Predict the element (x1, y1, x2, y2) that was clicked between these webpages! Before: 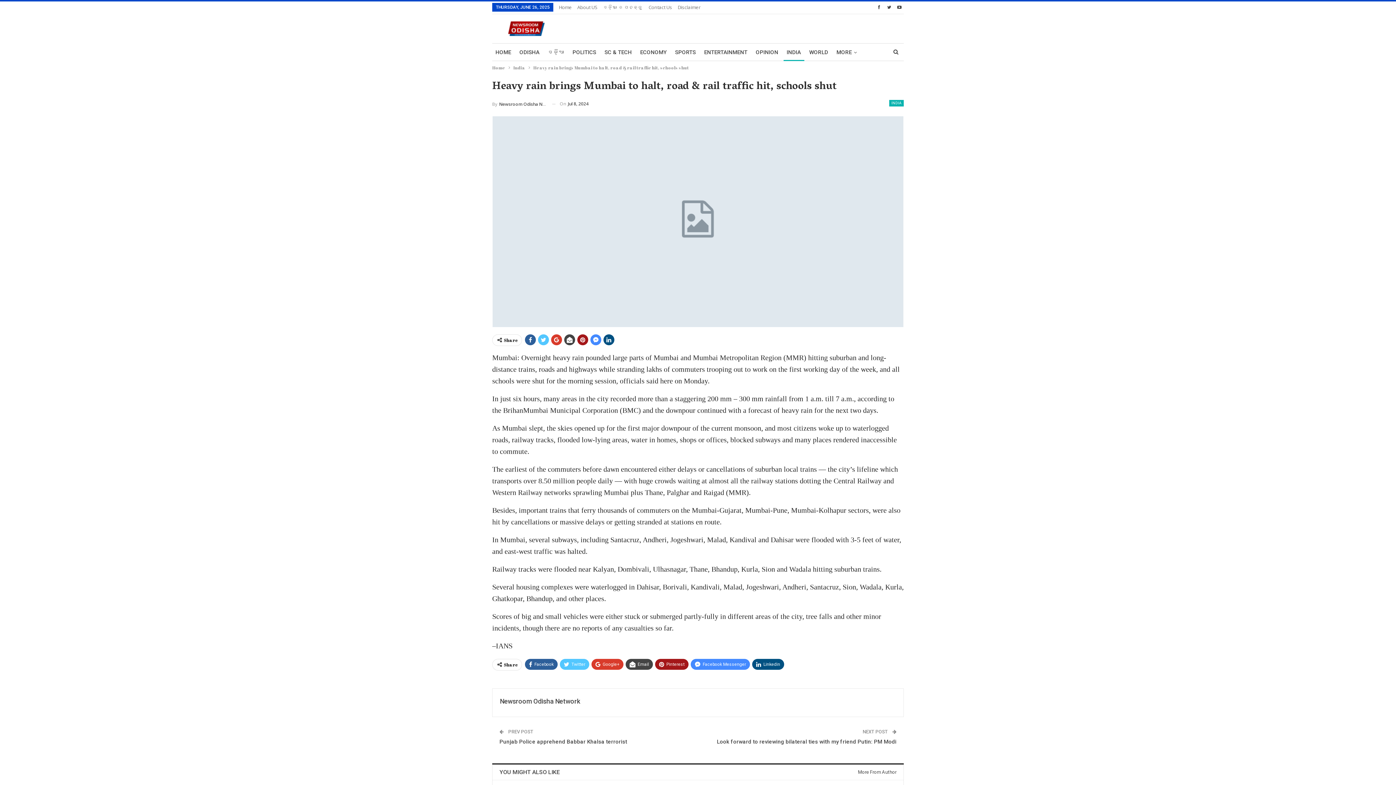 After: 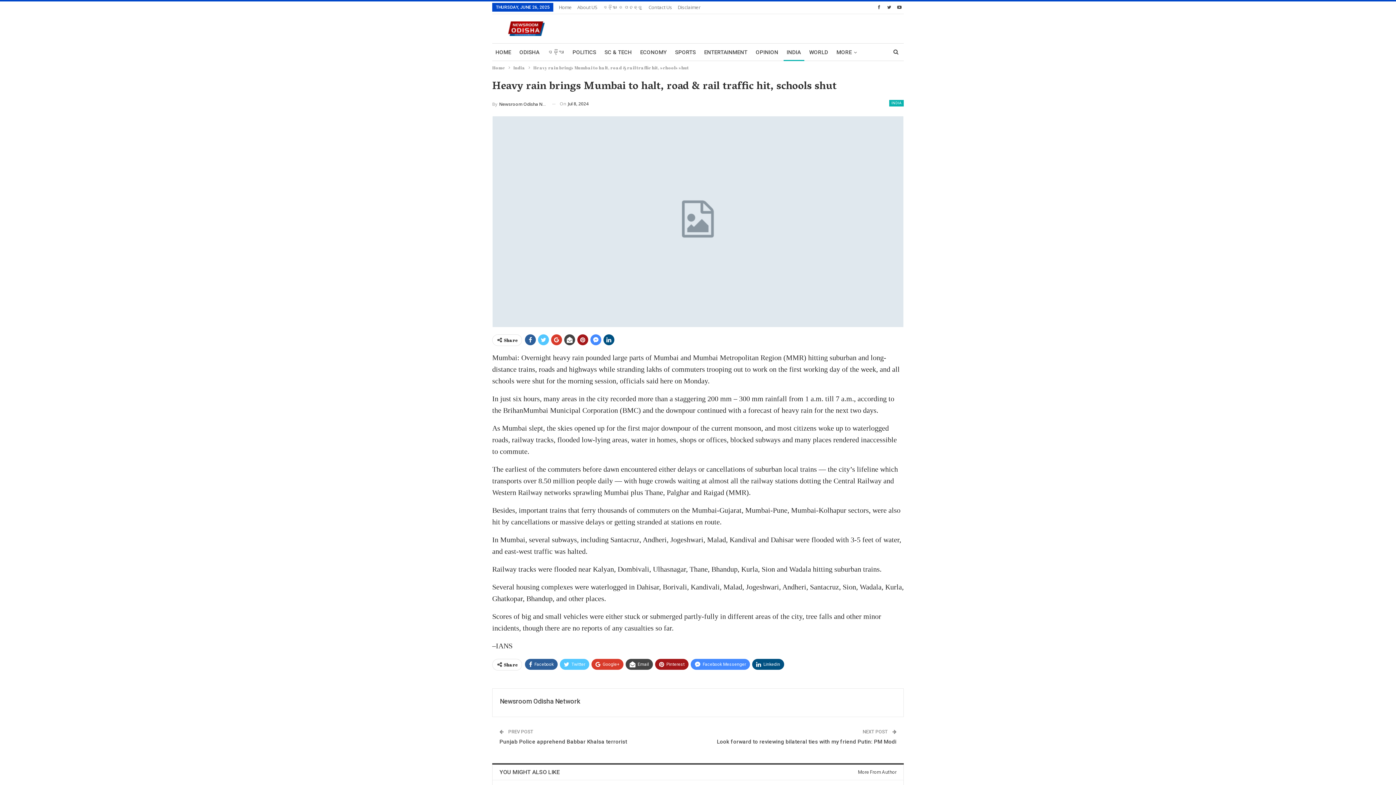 Action: label: More From Author bbox: (853, 765, 896, 780)